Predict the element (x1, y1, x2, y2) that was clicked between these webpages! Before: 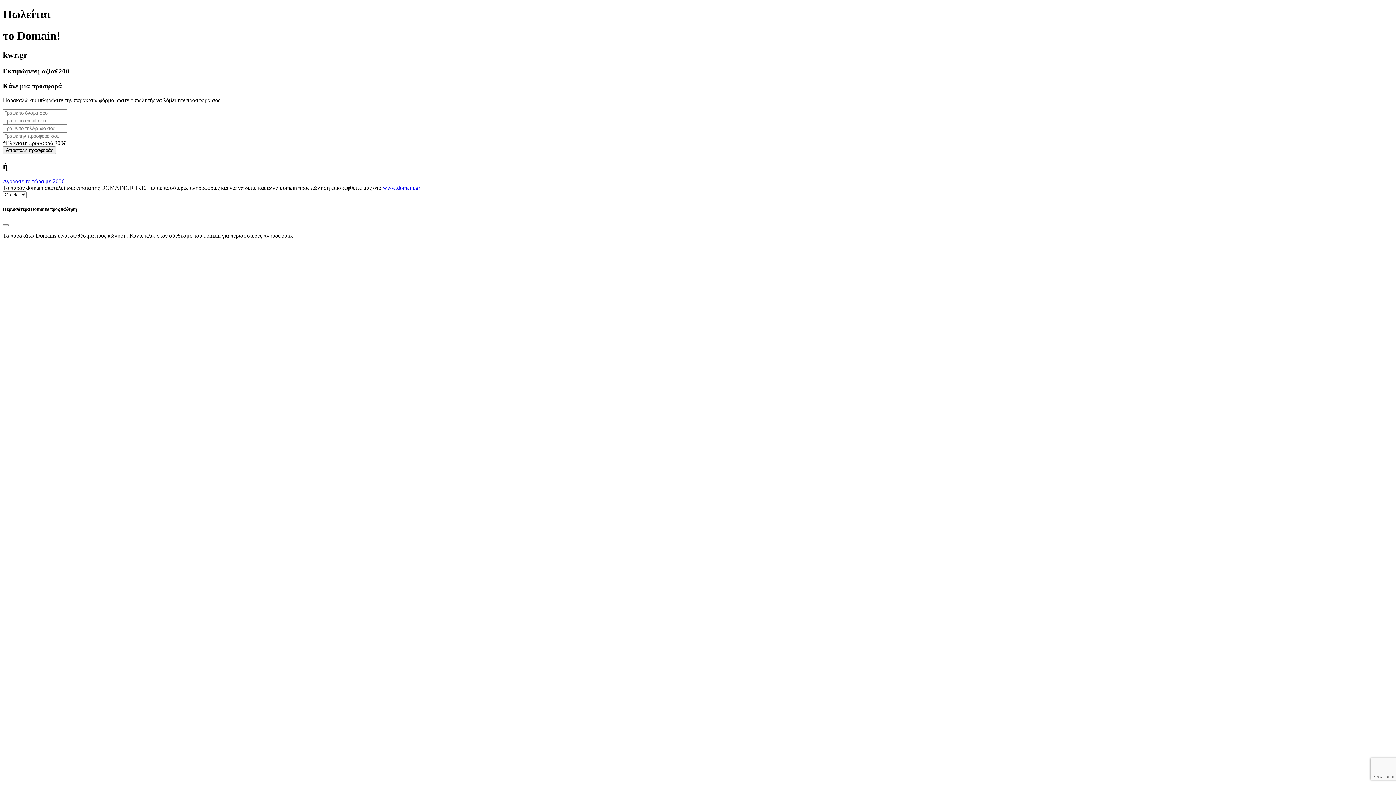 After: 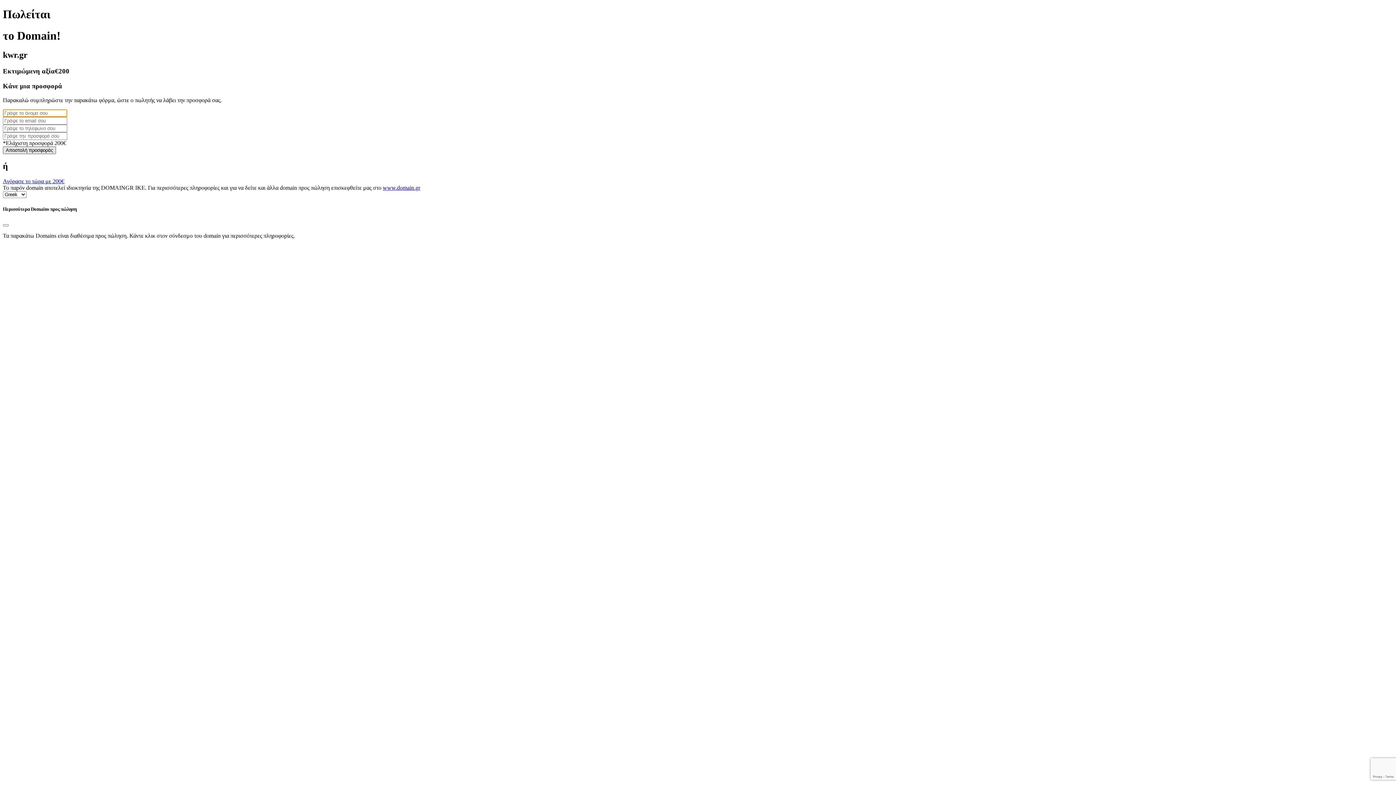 Action: label: Αποστολή προσφοράς bbox: (2, 146, 56, 154)